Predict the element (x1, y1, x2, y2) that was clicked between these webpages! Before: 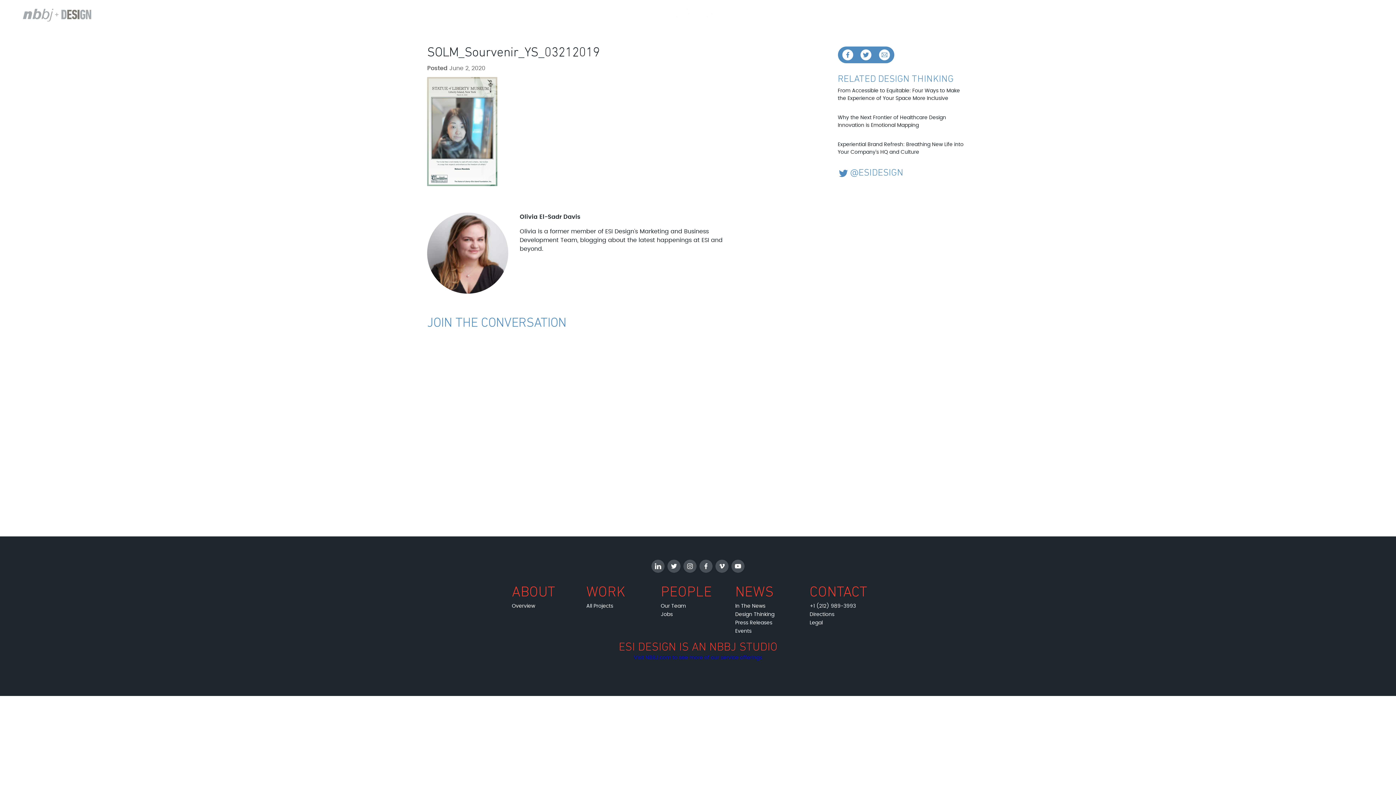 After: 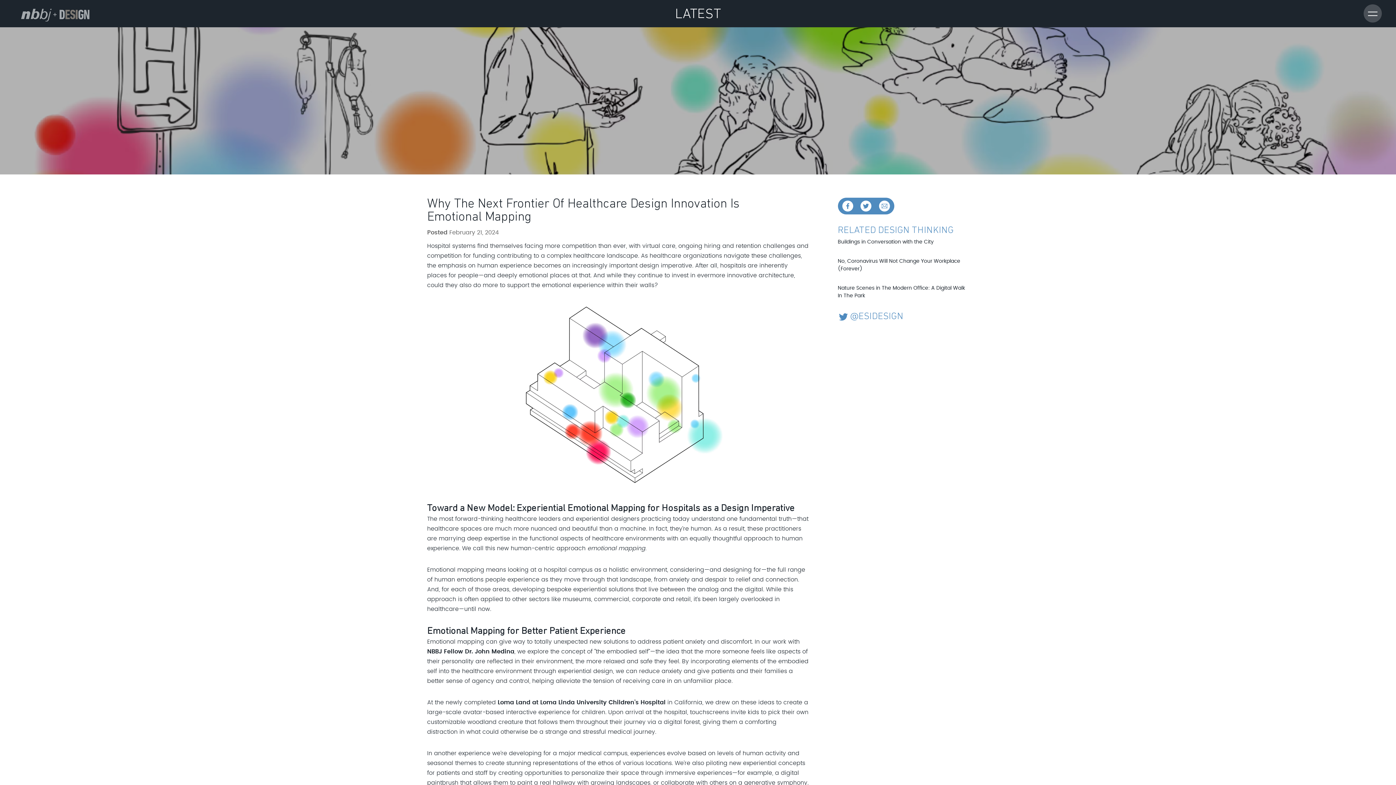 Action: label: Why the Next Frontier of Healthcare Design Innovation is Emotional Mapping bbox: (838, 114, 969, 129)